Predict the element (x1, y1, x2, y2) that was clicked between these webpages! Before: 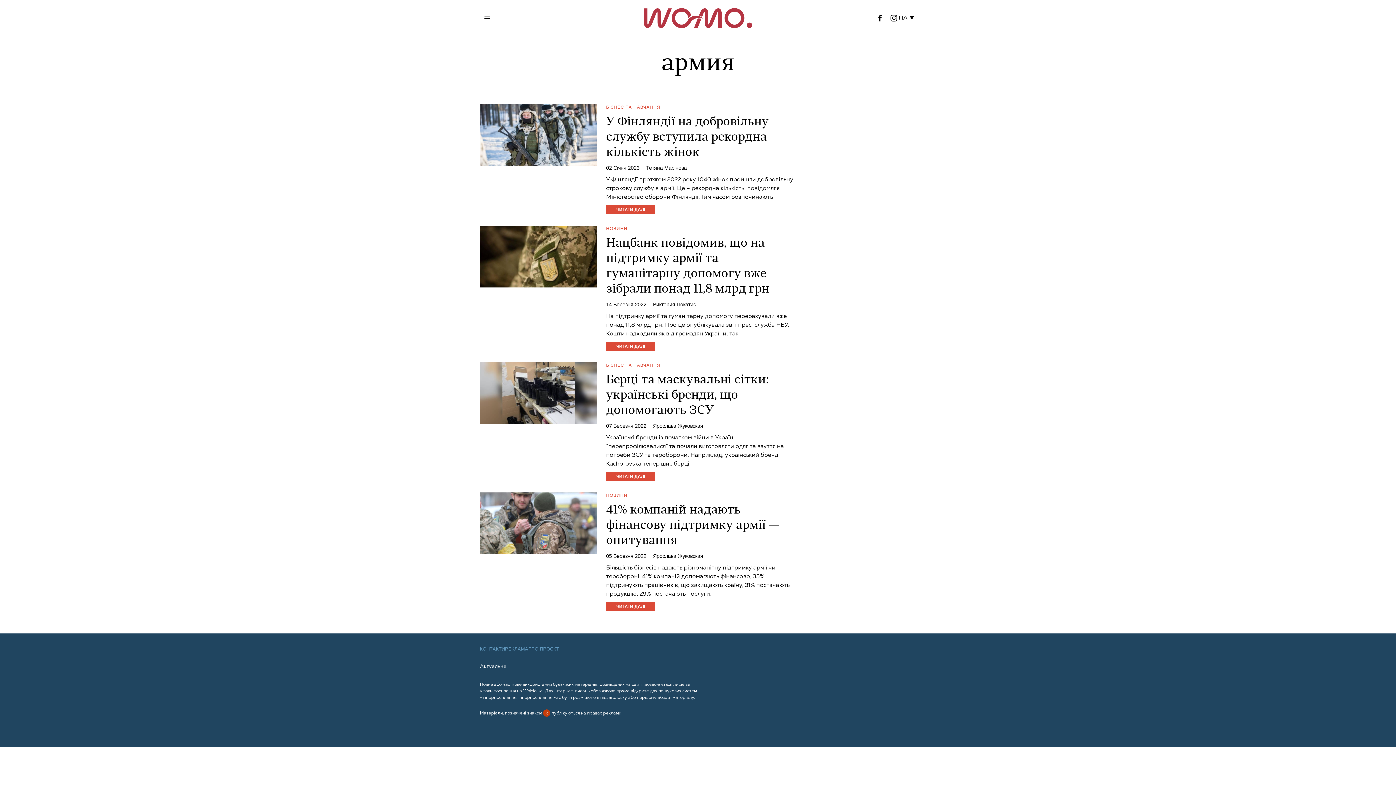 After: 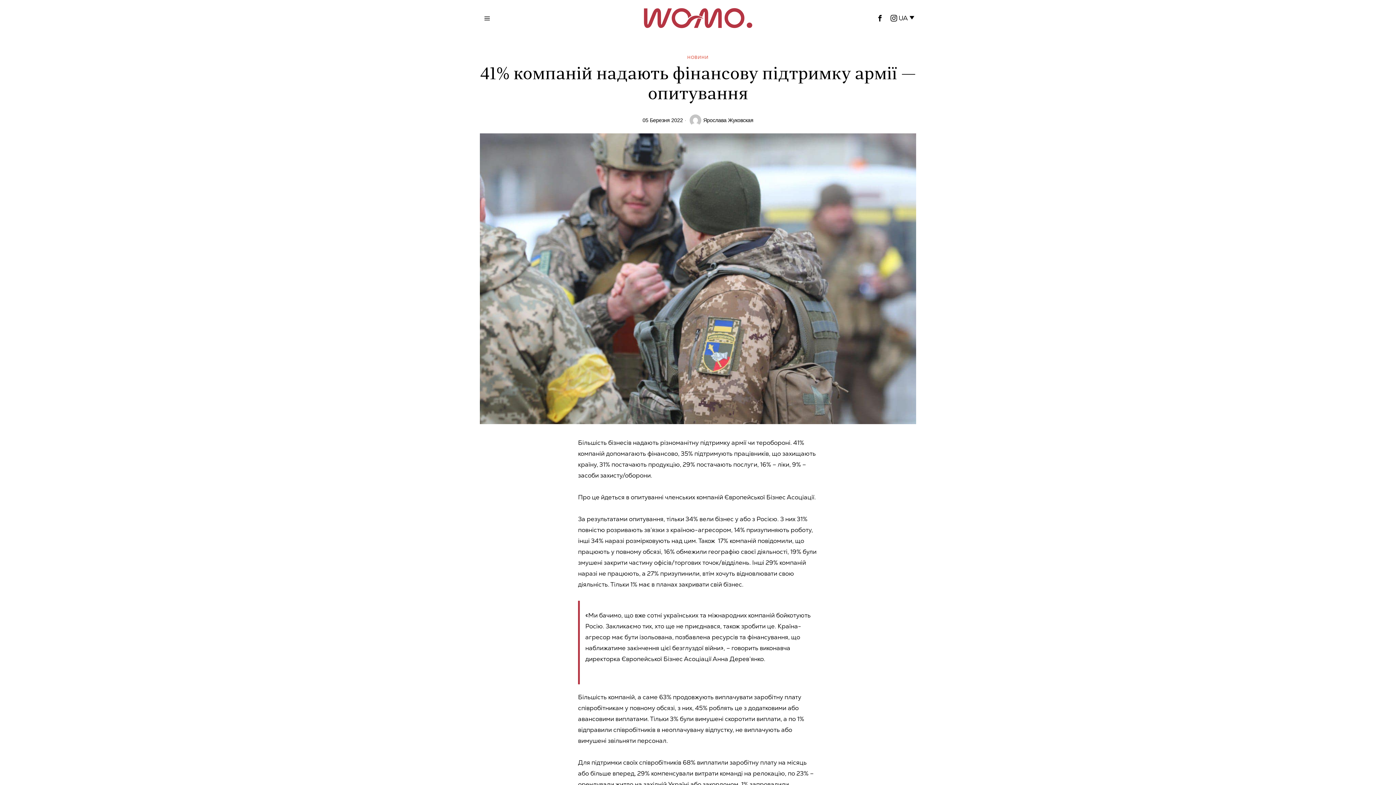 Action: bbox: (606, 503, 795, 549) label: 41% компаній надають фінансову підтримку армії — опитування